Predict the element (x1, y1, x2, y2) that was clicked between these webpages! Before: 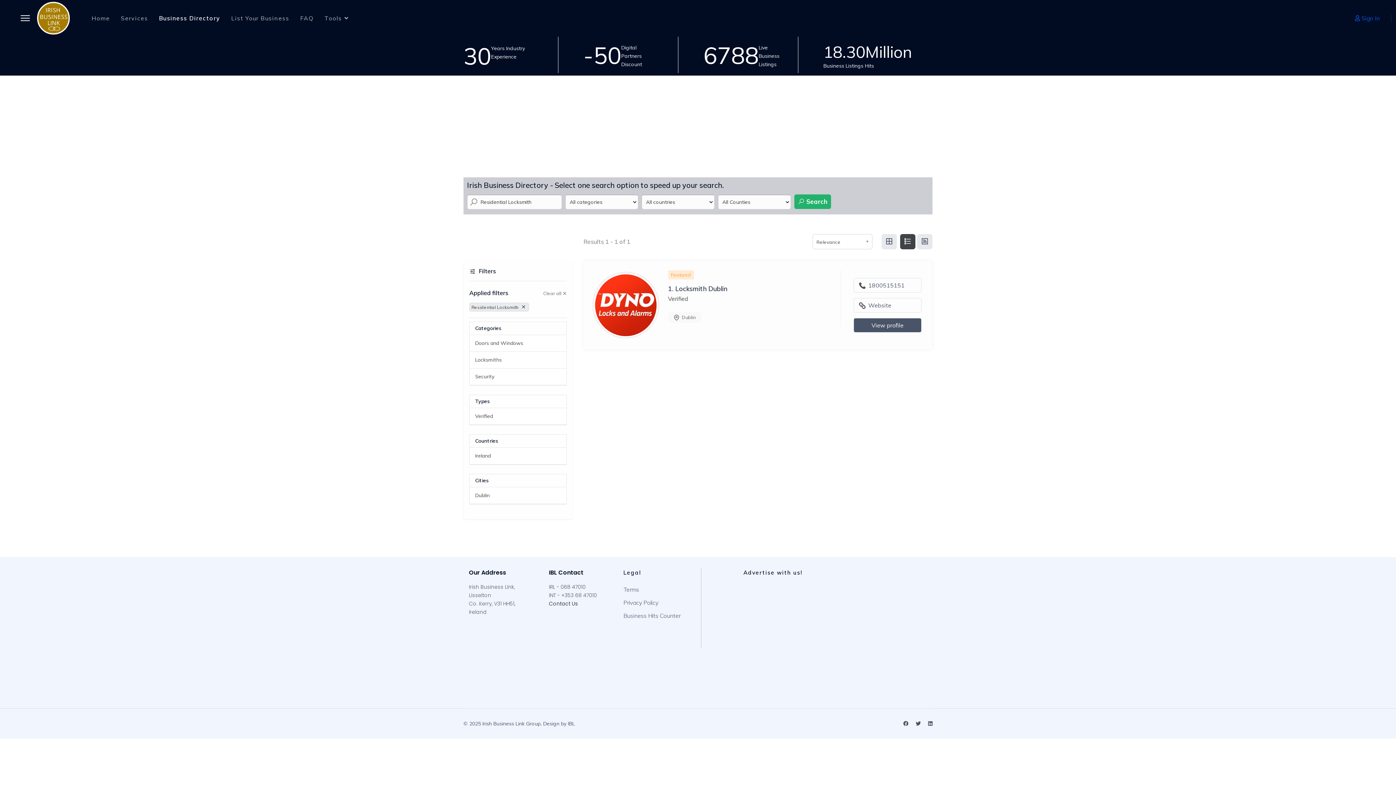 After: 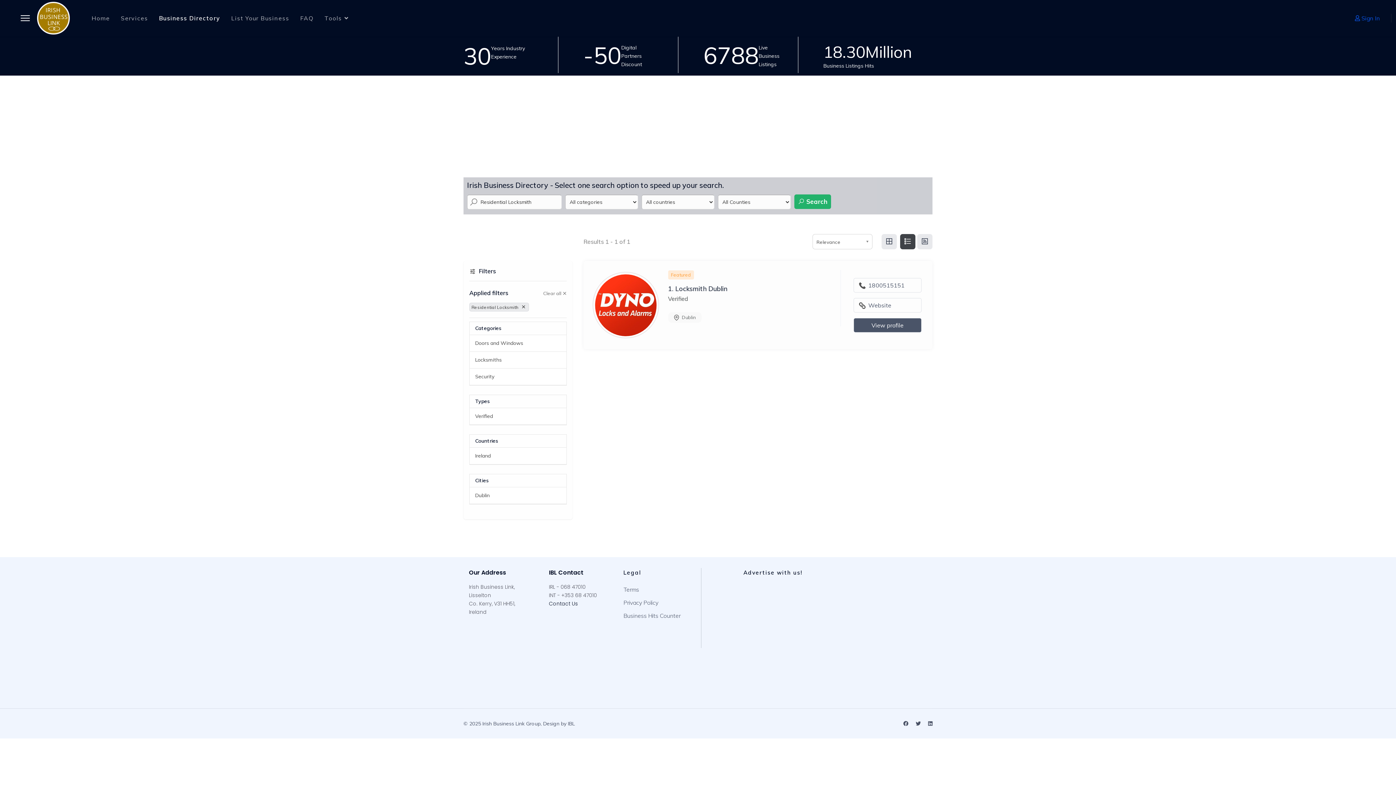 Action: bbox: (794, 194, 831, 209) label:  Search